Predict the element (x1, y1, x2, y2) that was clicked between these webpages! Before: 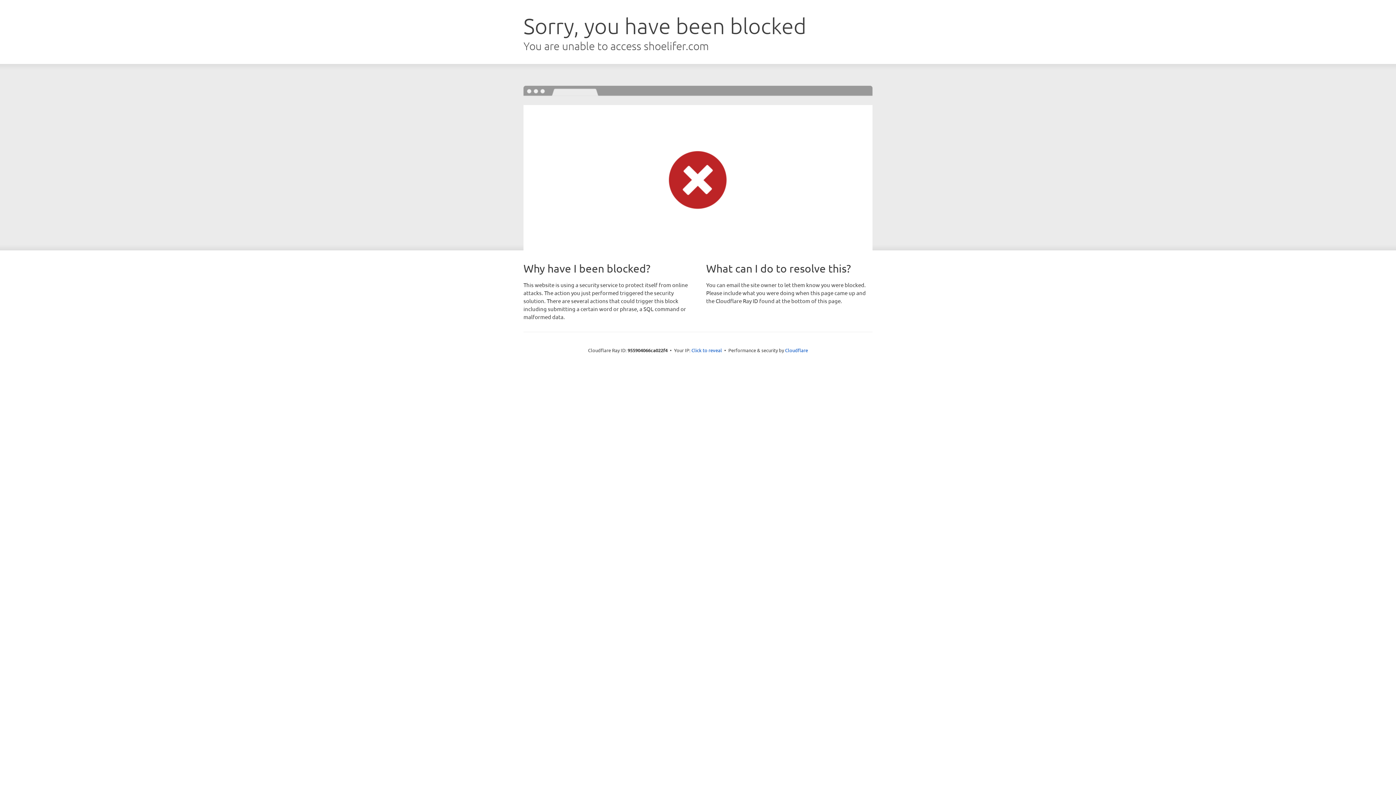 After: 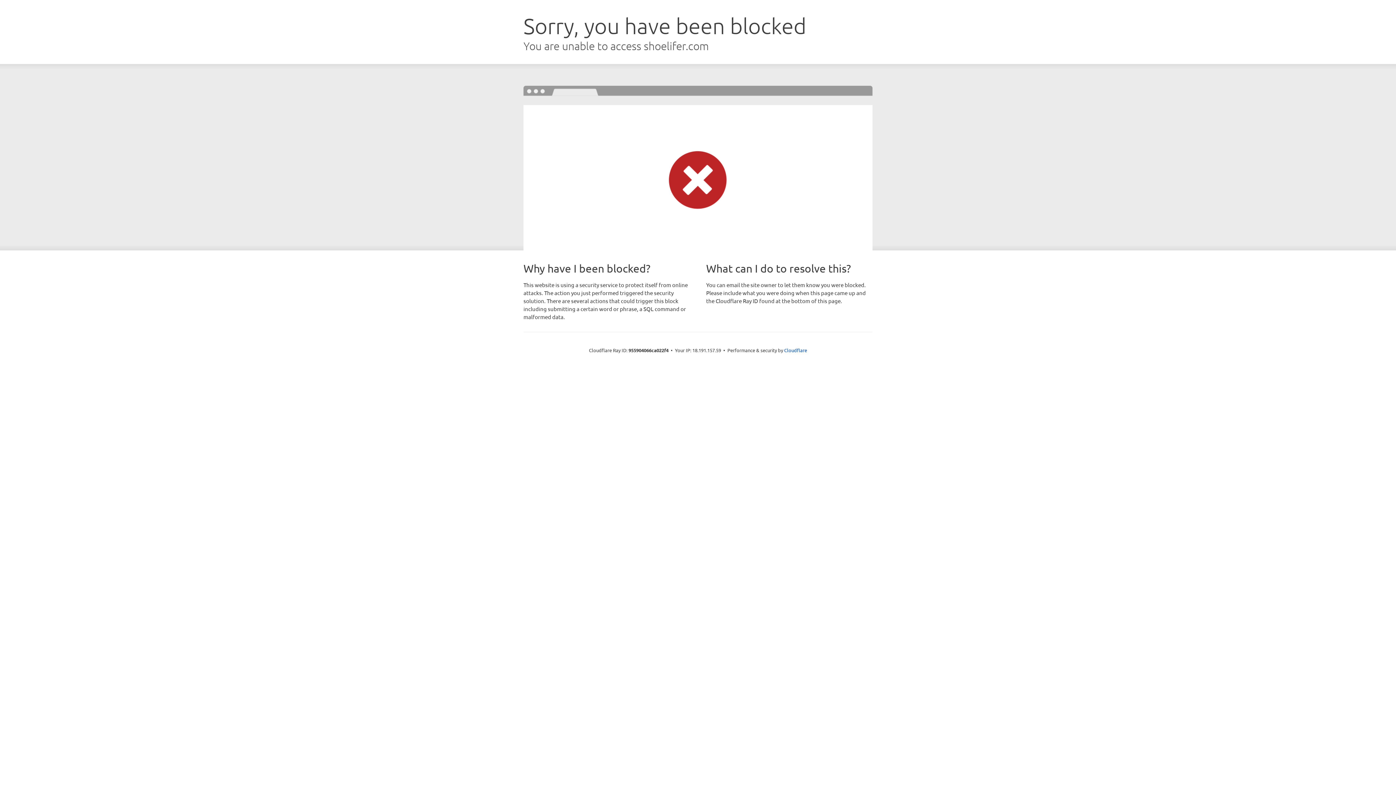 Action: label: Click to reveal bbox: (691, 346, 722, 353)